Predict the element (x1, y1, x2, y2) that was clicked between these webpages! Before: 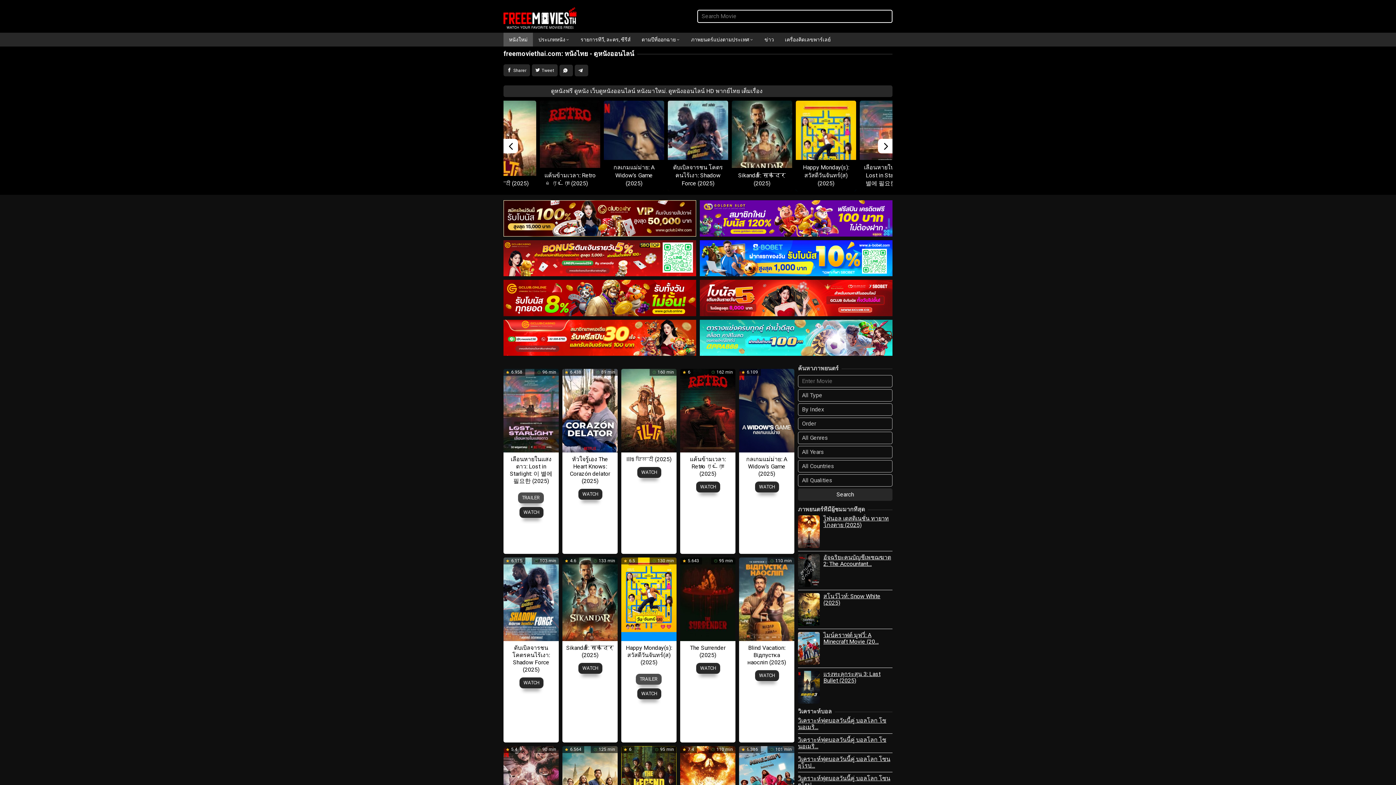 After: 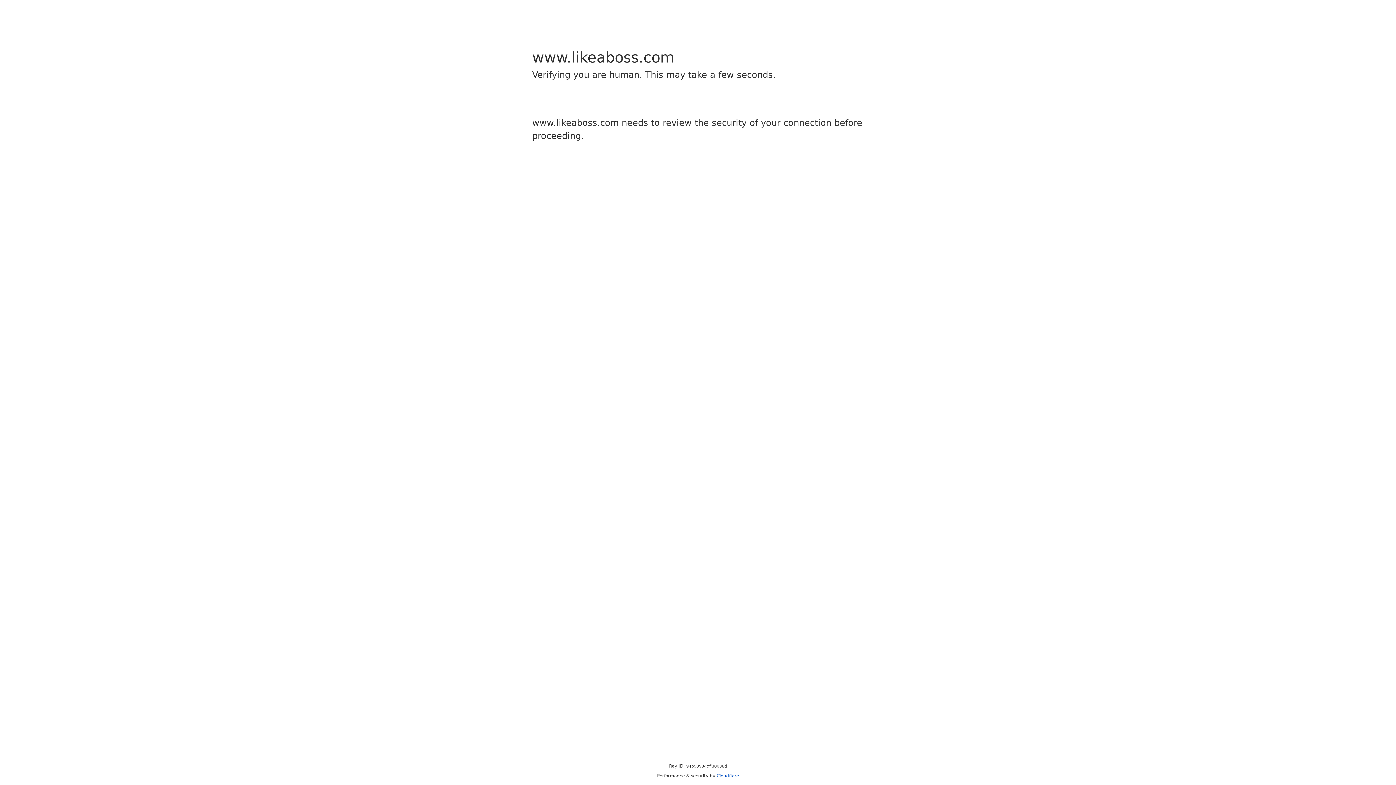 Action: bbox: (503, 254, 696, 261)